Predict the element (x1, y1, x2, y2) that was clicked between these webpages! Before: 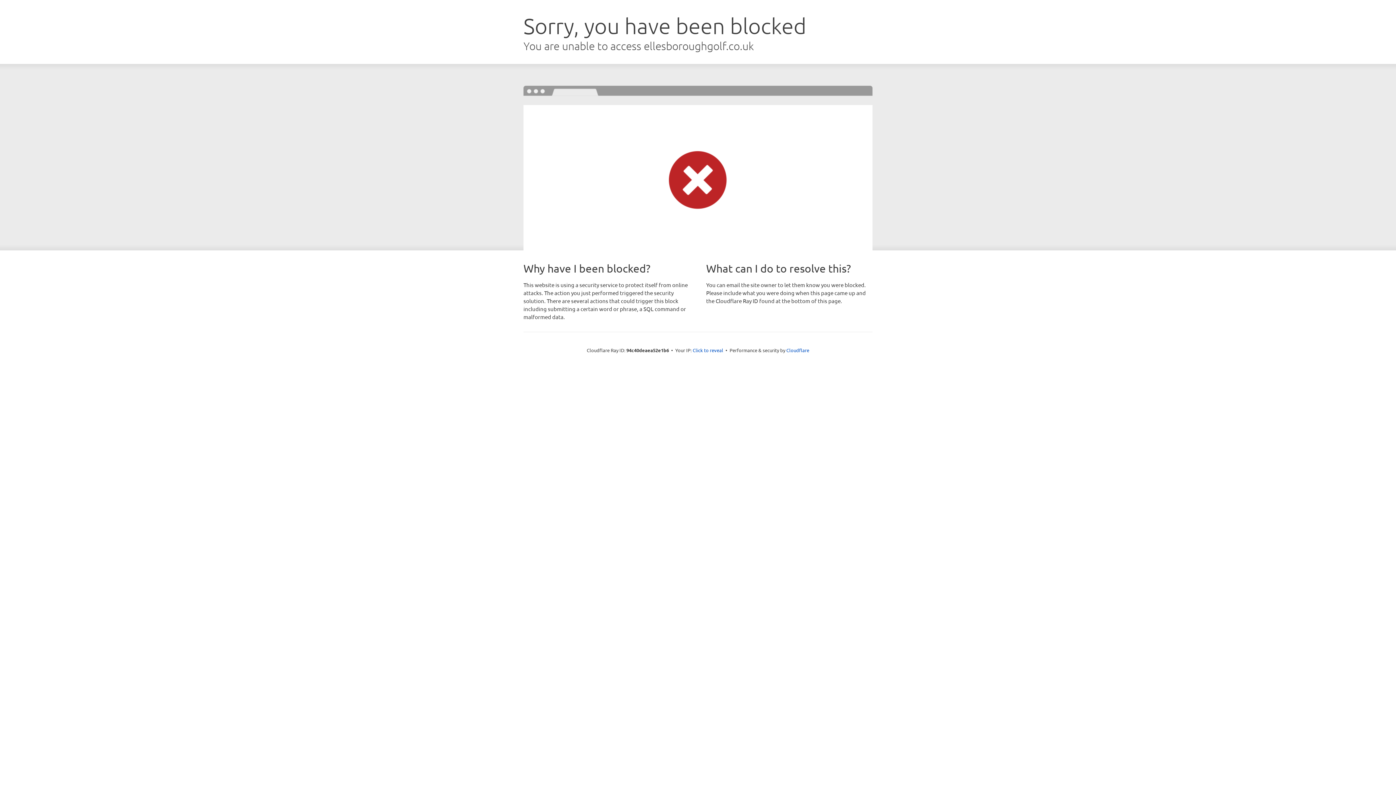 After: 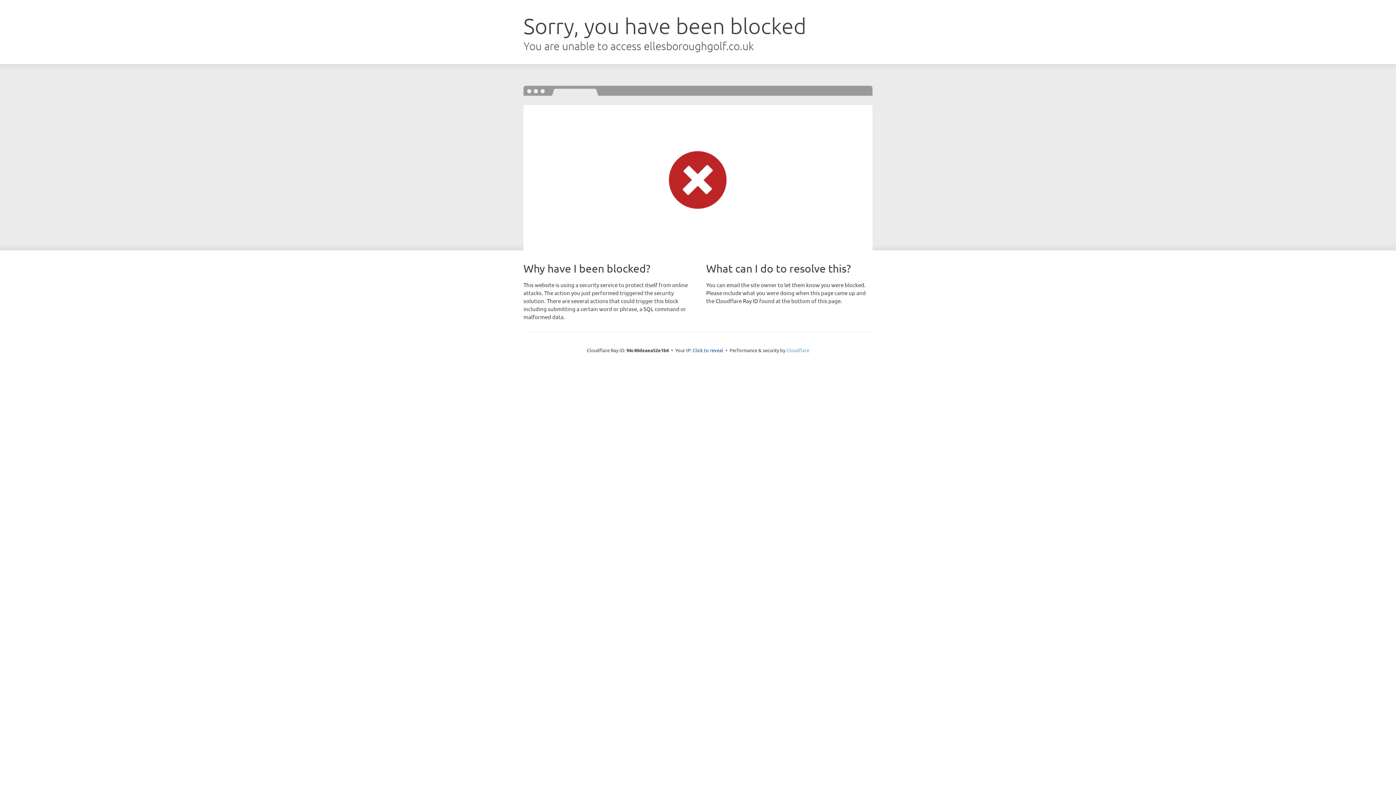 Action: bbox: (786, 347, 809, 353) label: Cloudflare